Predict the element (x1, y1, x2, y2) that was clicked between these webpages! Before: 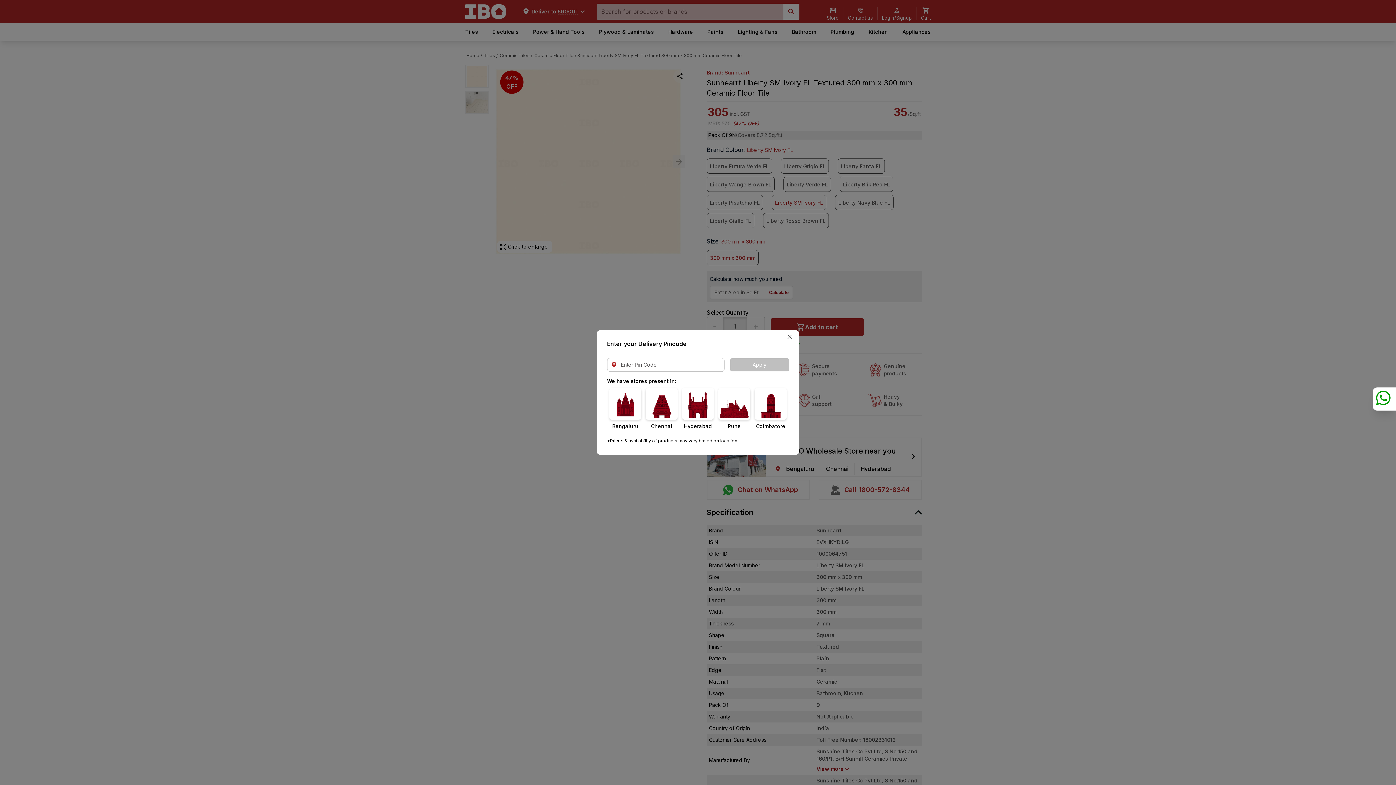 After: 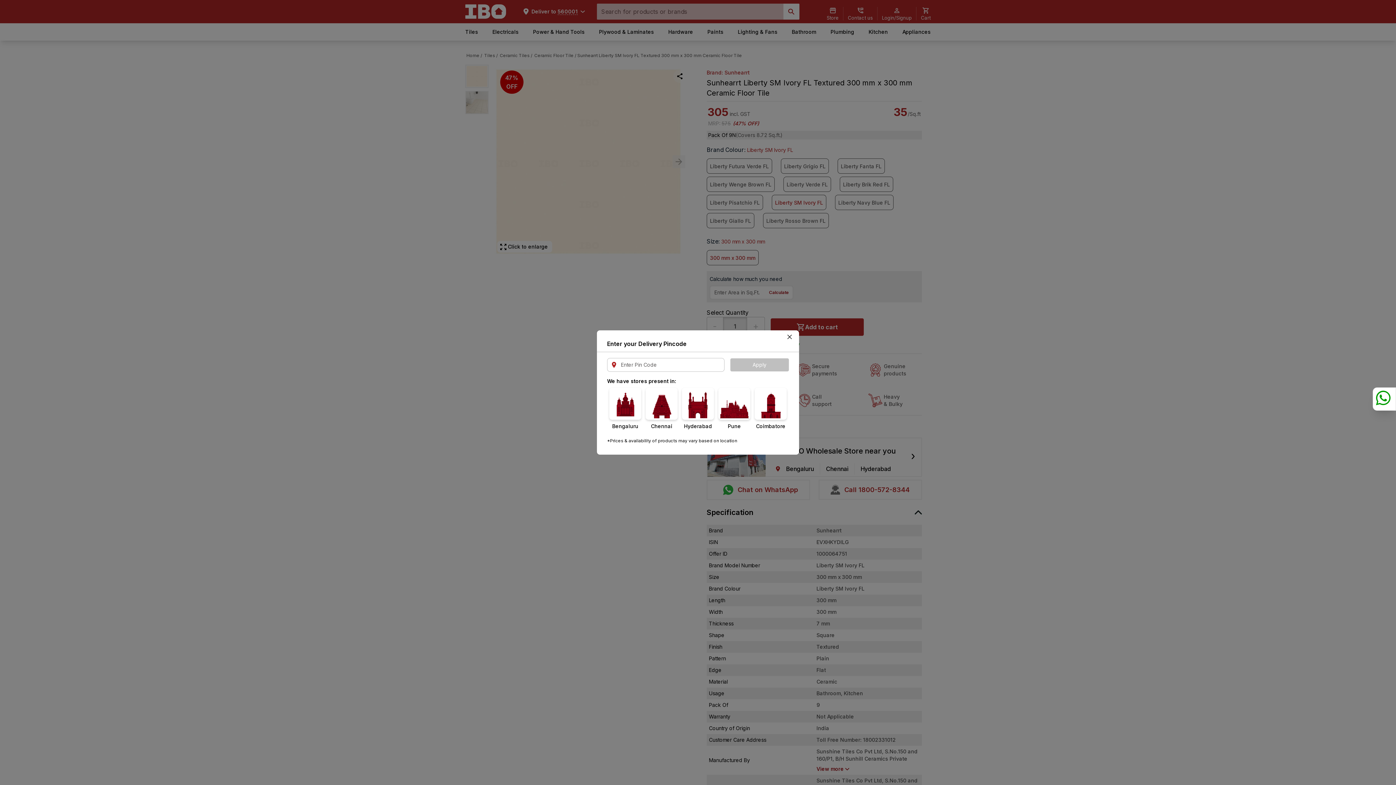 Action: bbox: (1376, 390, 1390, 405)